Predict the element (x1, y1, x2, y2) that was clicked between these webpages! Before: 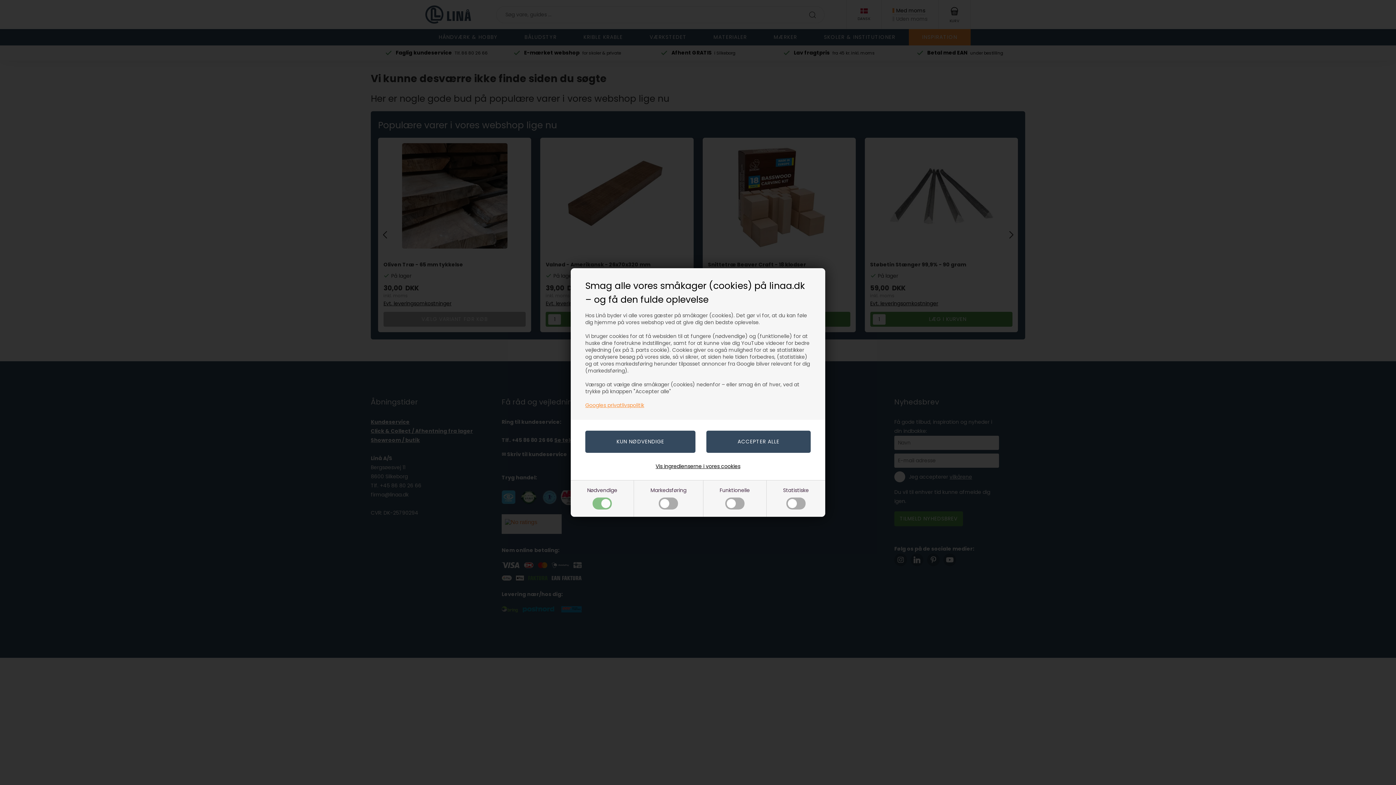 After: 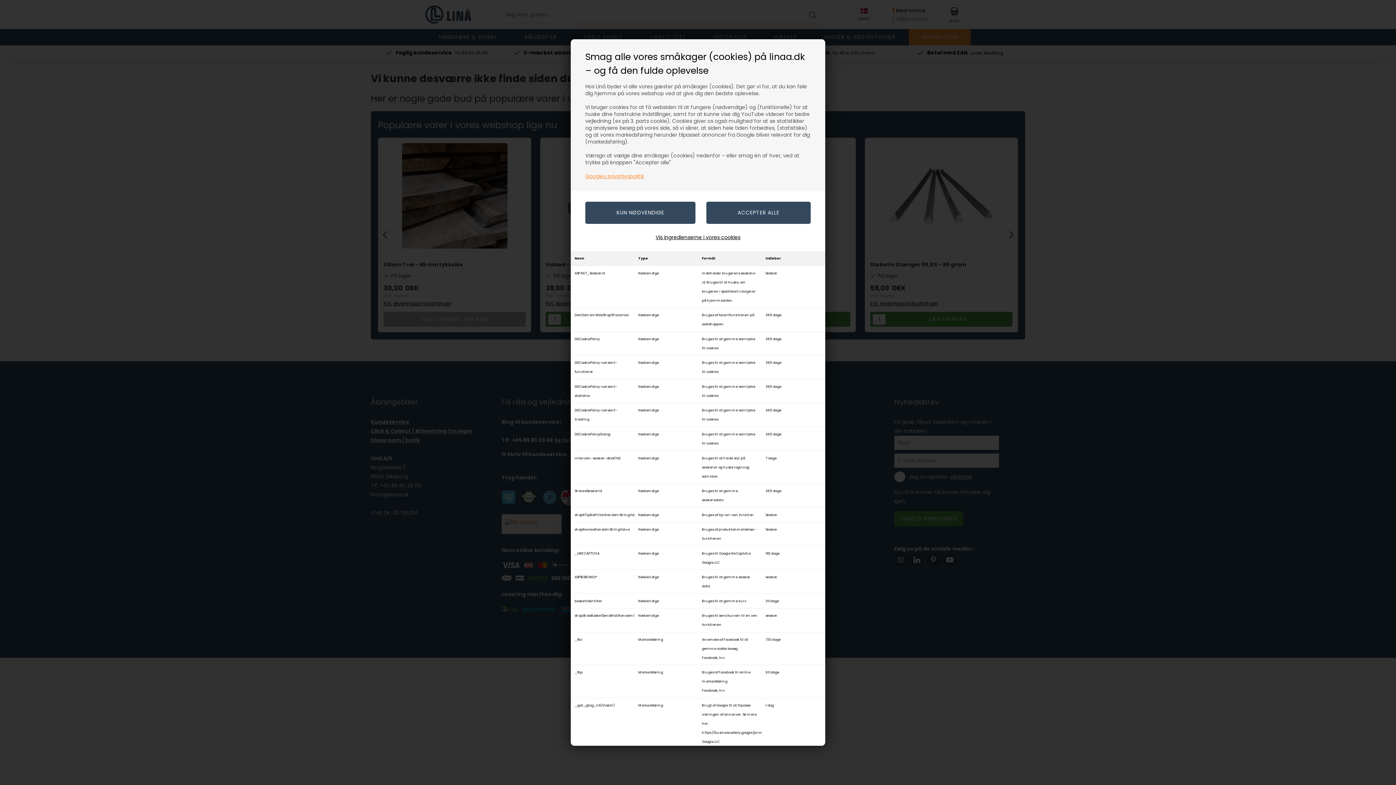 Action: label: Vis ingredienserne i vores cookies bbox: (655, 462, 740, 471)